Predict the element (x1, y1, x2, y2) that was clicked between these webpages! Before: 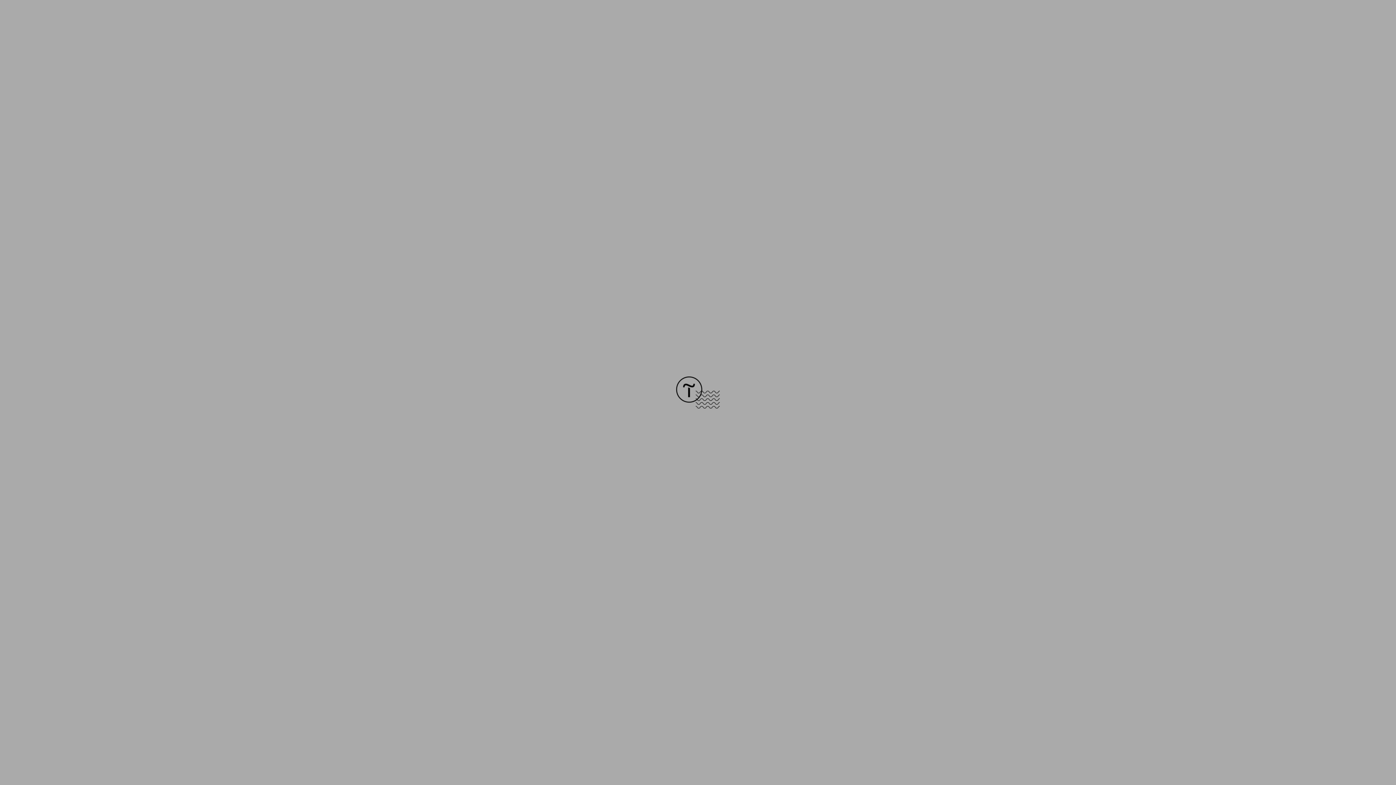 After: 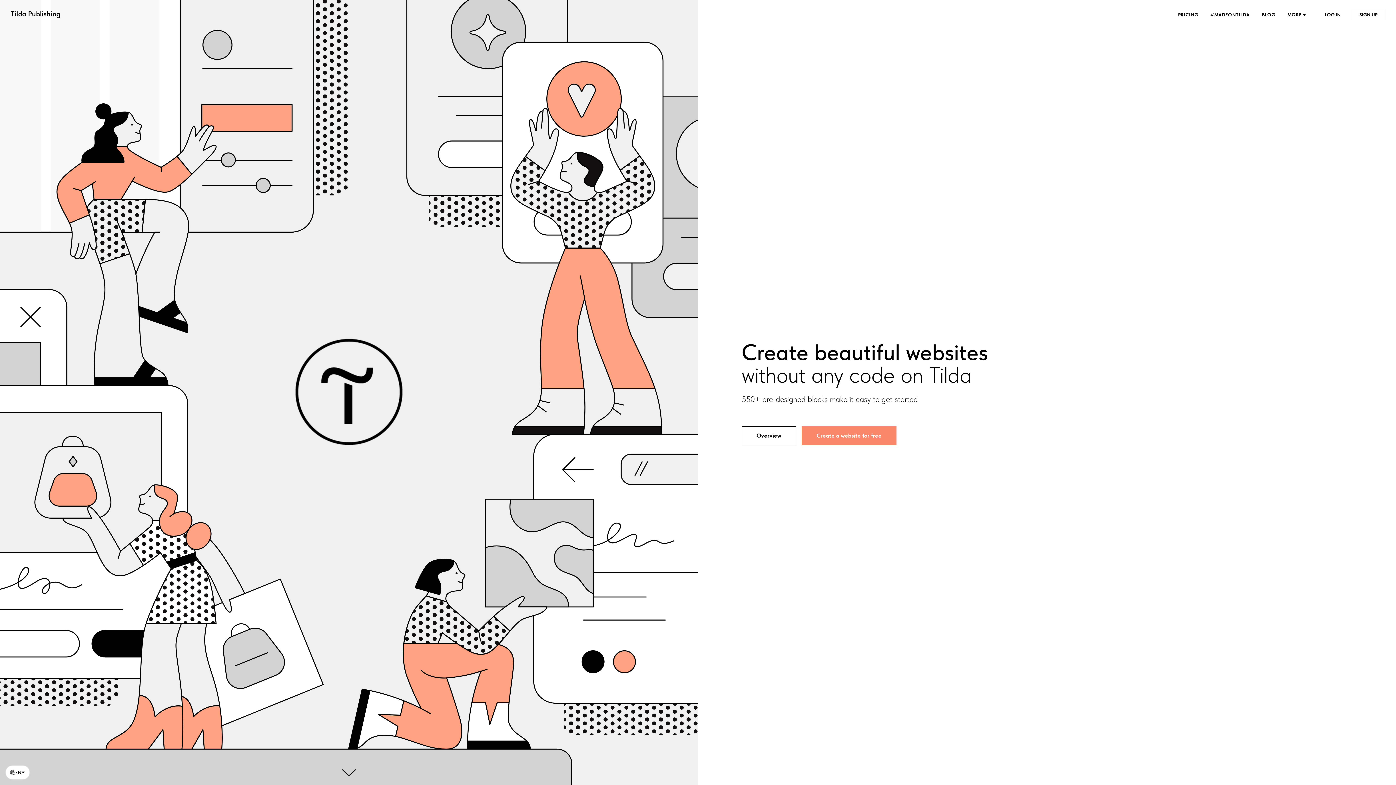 Action: bbox: (676, 403, 720, 409)